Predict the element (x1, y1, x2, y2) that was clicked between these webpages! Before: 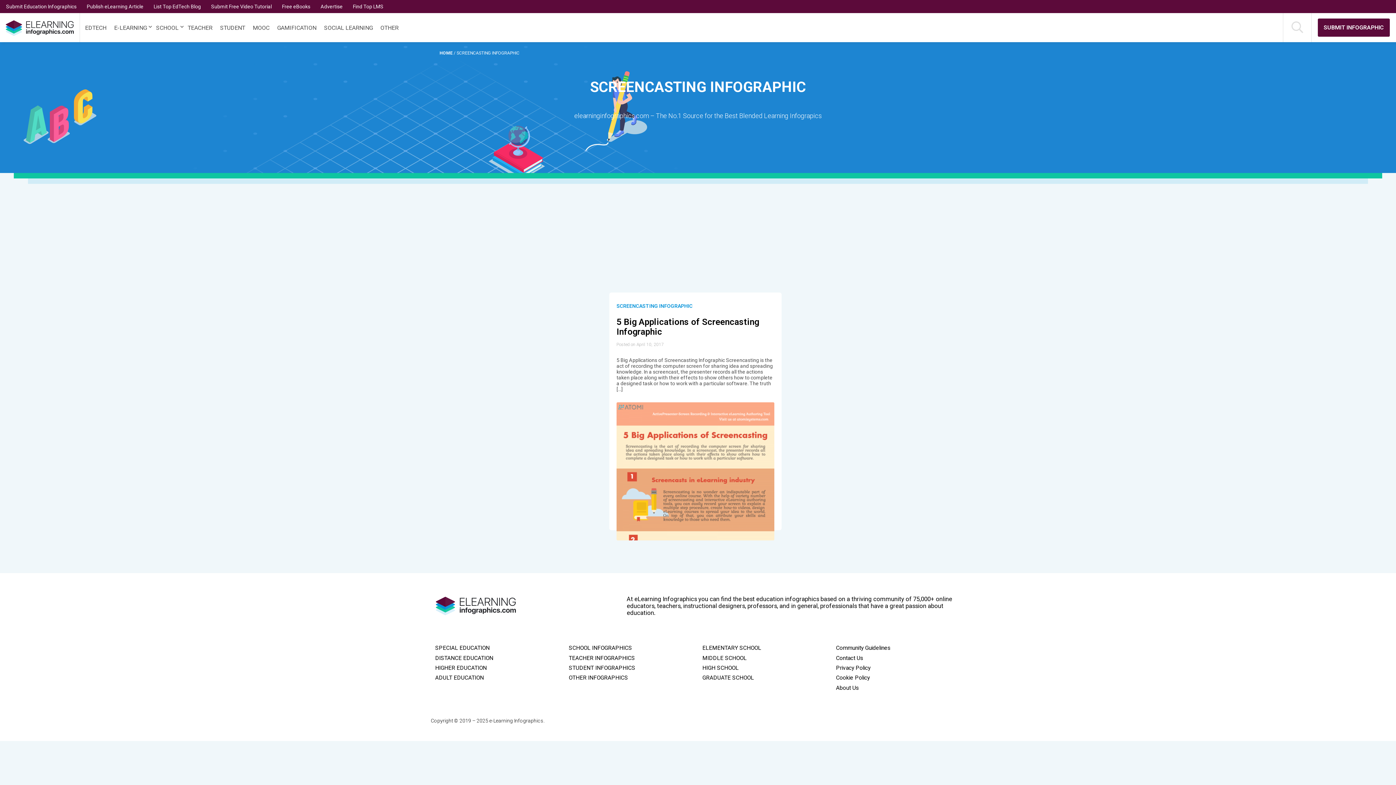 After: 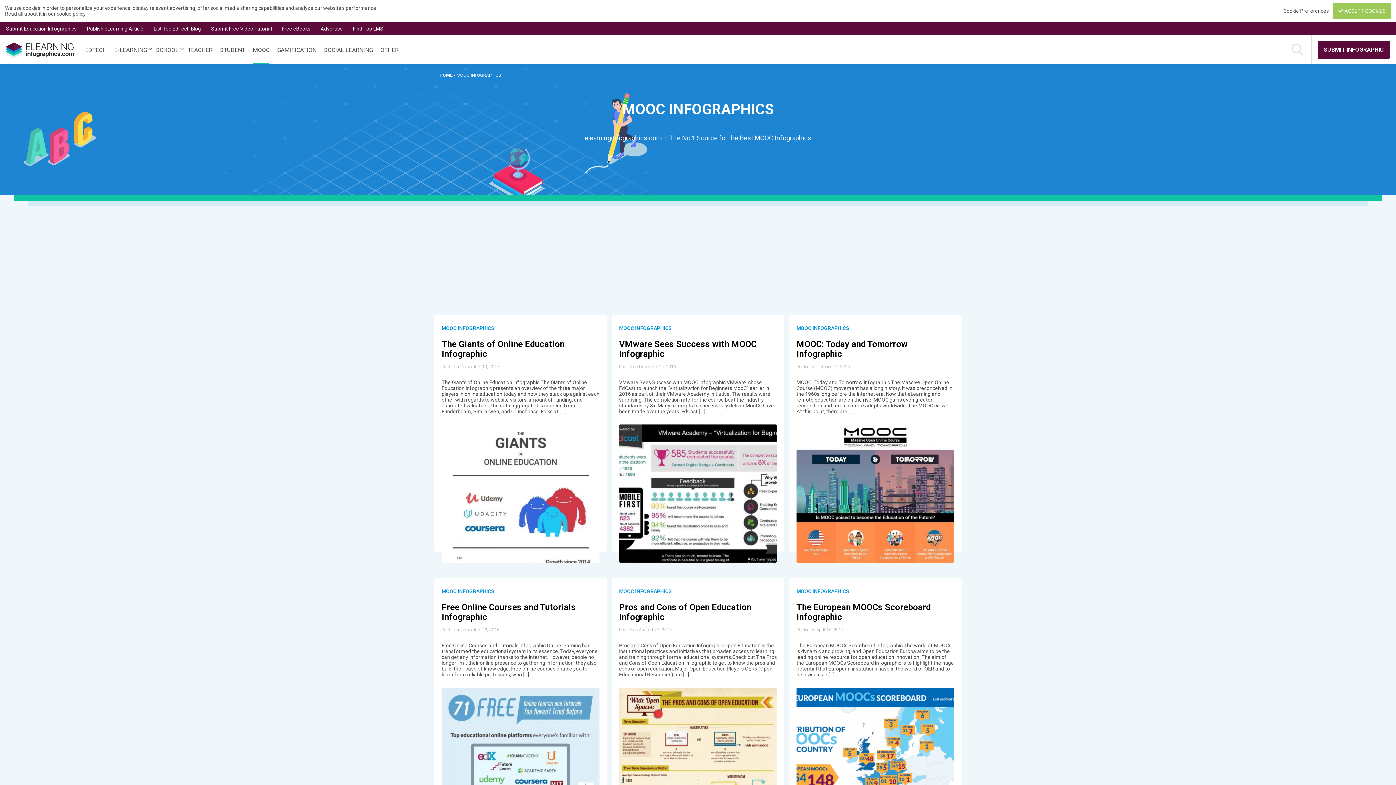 Action: bbox: (252, 12, 269, 42) label: MOOC